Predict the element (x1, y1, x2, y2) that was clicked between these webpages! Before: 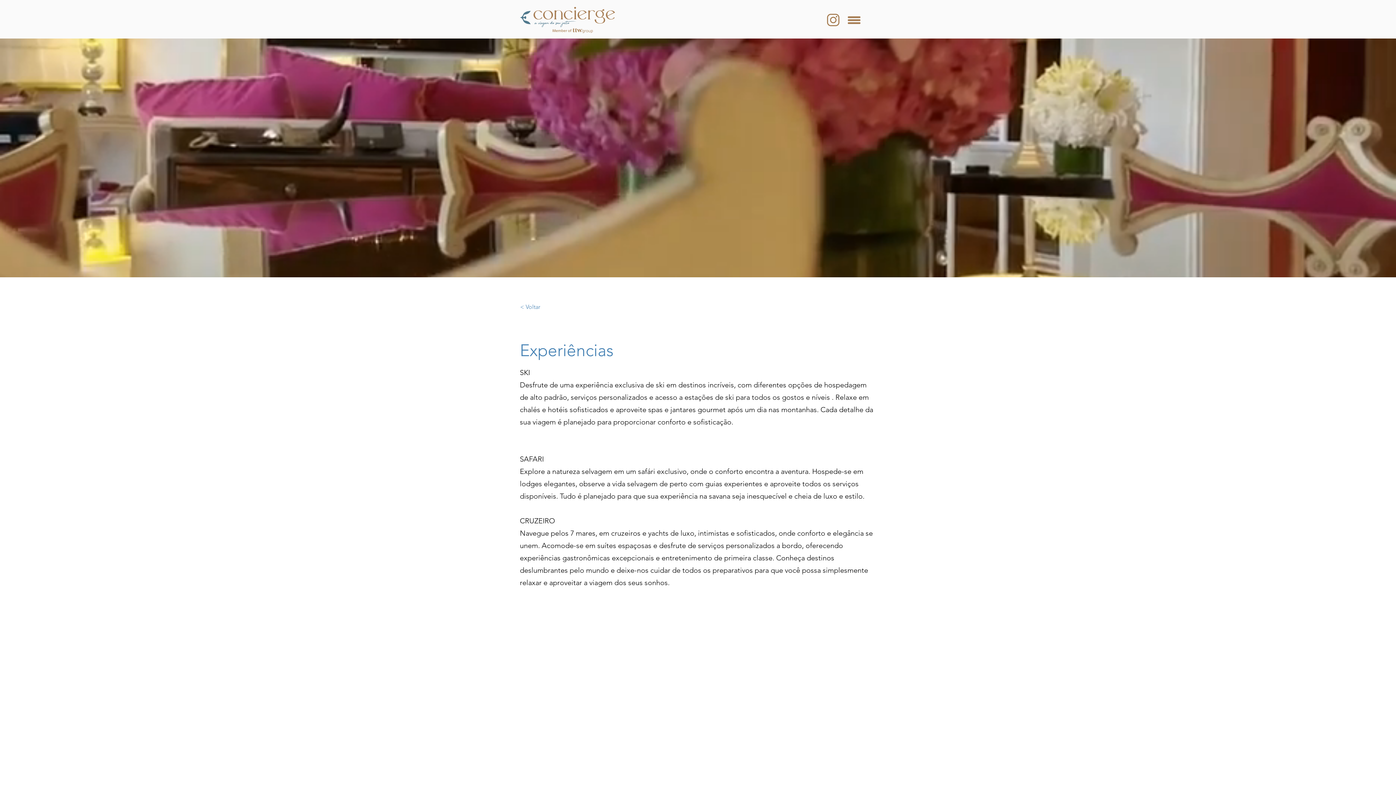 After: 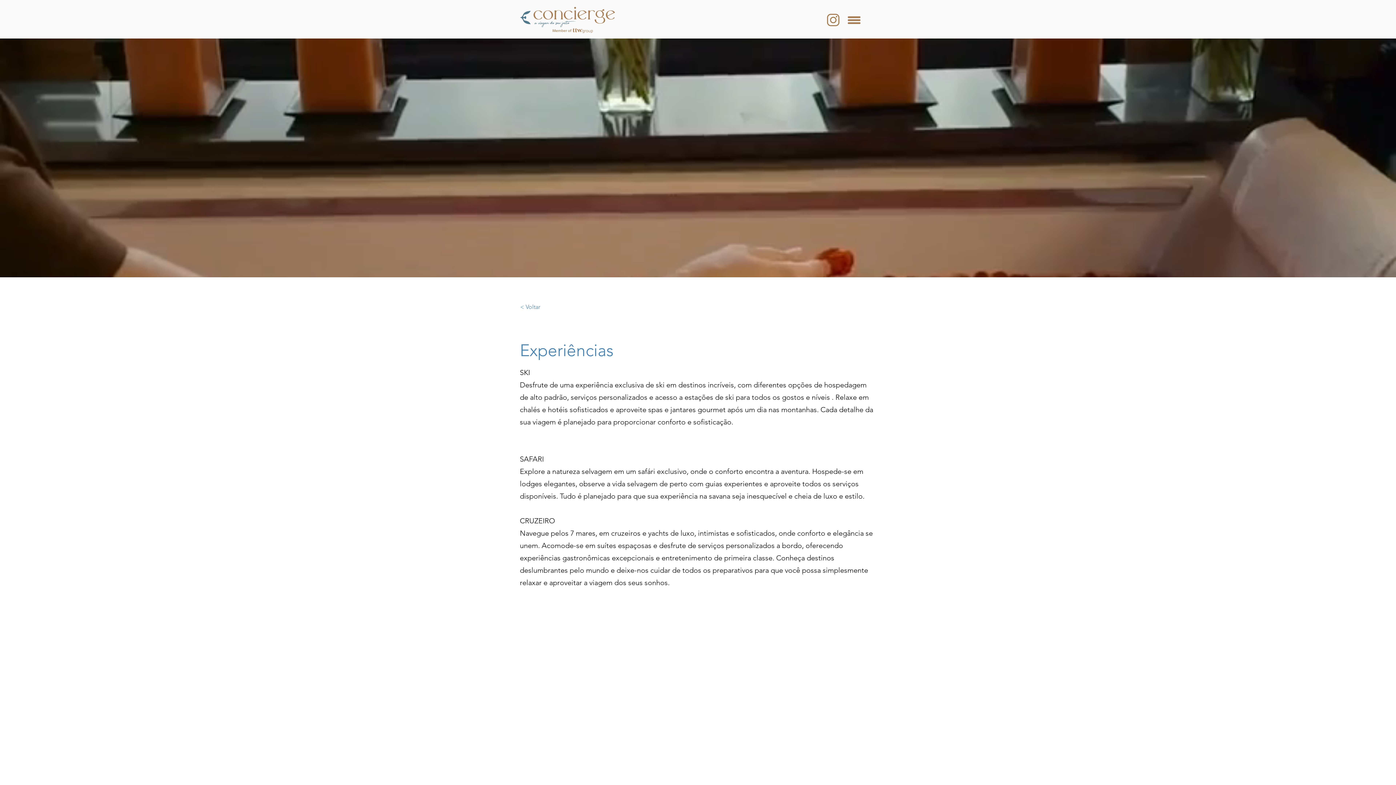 Action: bbox: (827, 13, 839, 26)